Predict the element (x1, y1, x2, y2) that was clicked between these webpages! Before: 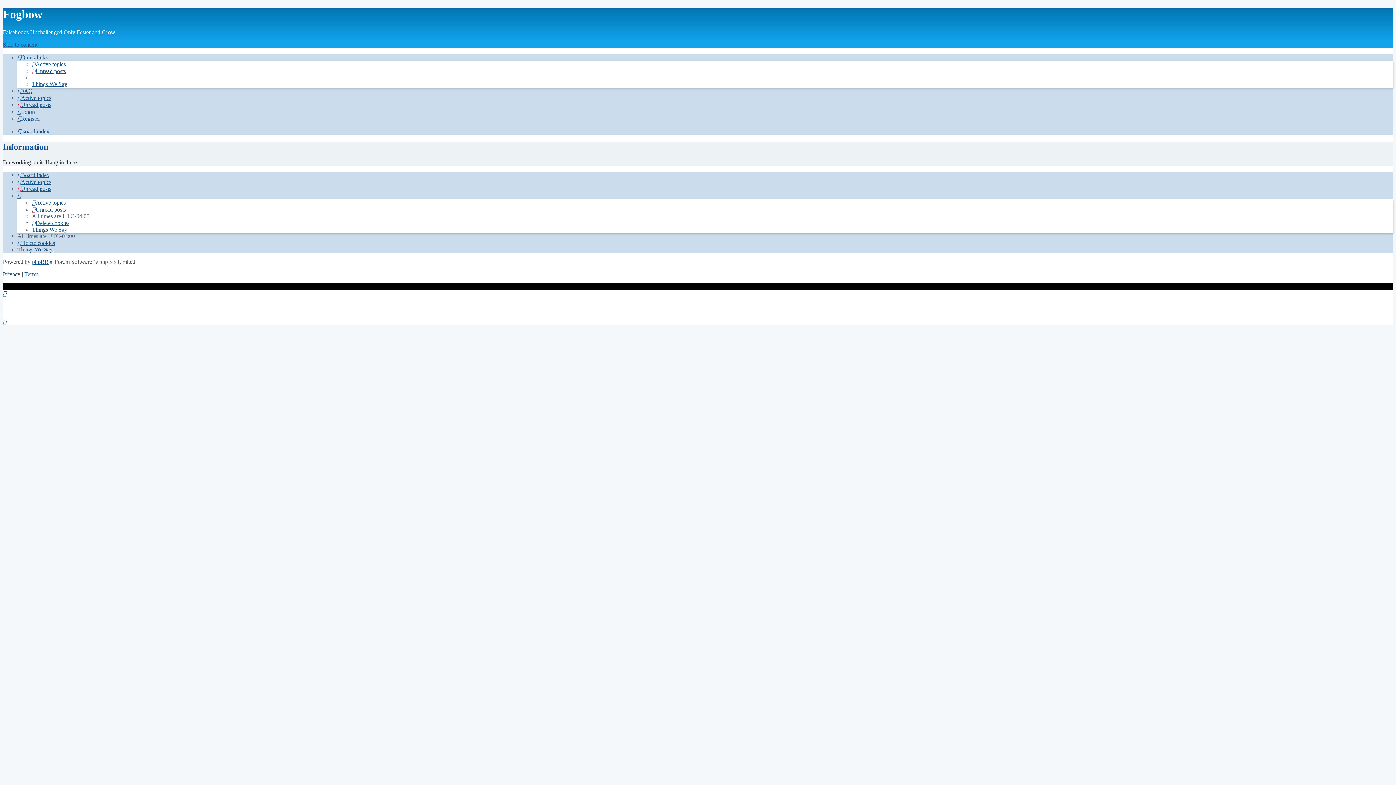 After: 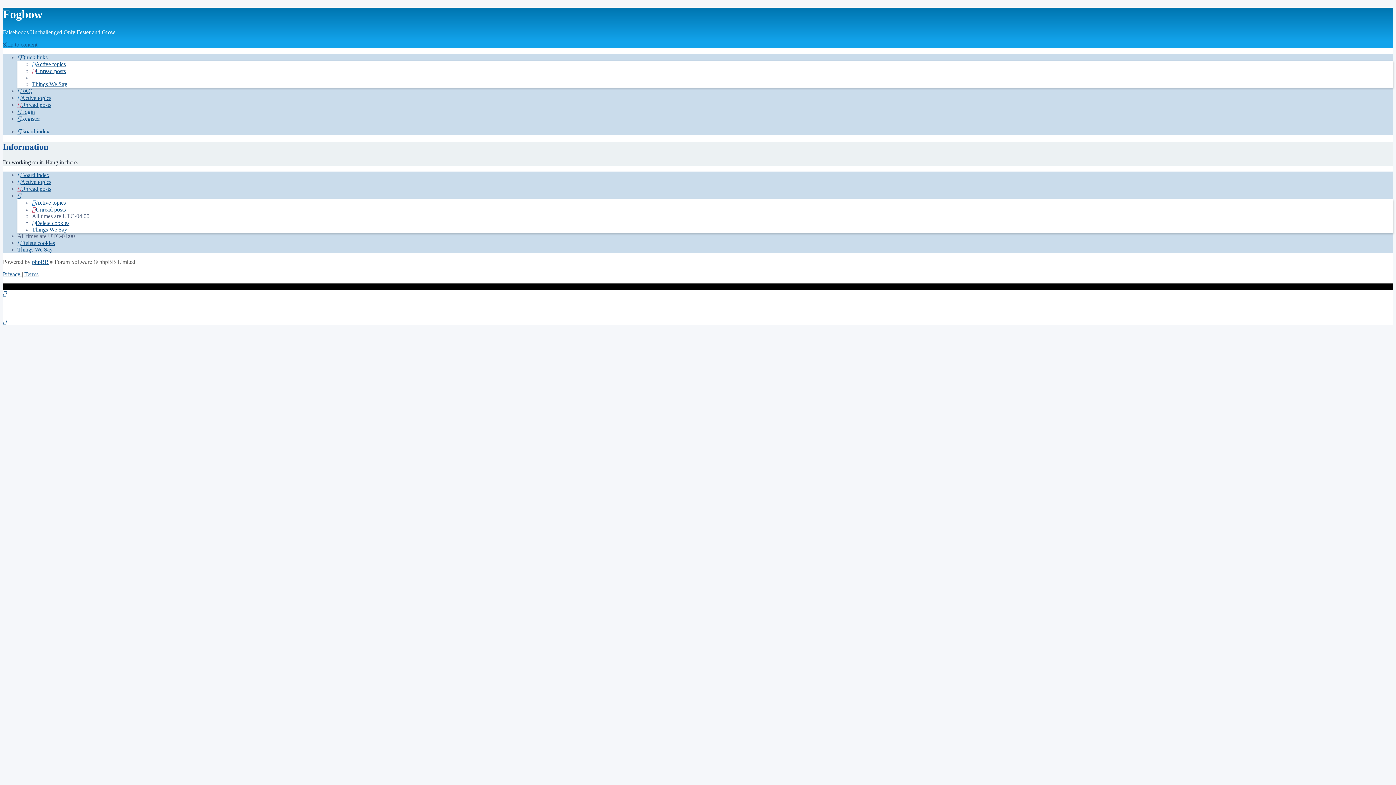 Action: label: Unread posts bbox: (32, 67, 65, 74)